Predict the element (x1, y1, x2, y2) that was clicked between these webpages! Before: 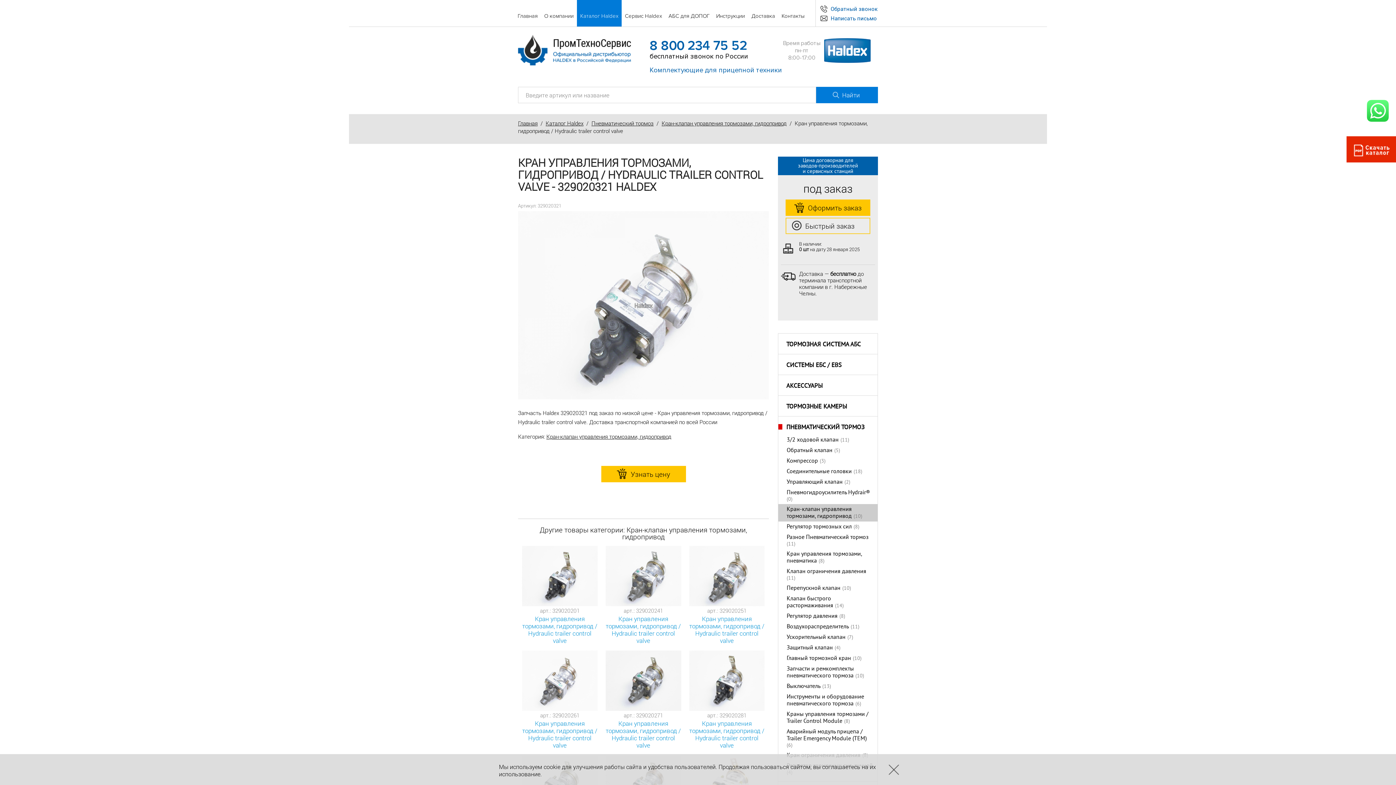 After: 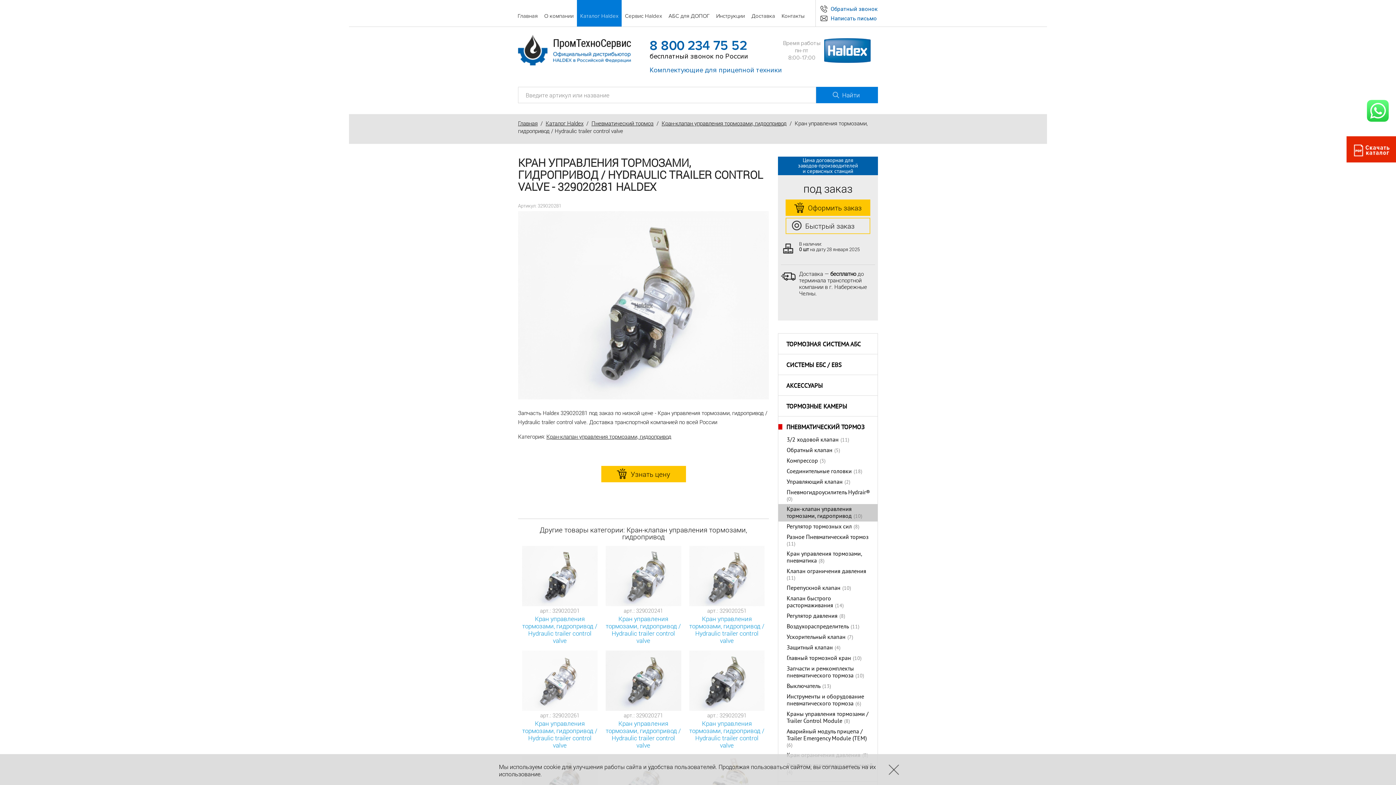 Action: bbox: (689, 650, 764, 711)